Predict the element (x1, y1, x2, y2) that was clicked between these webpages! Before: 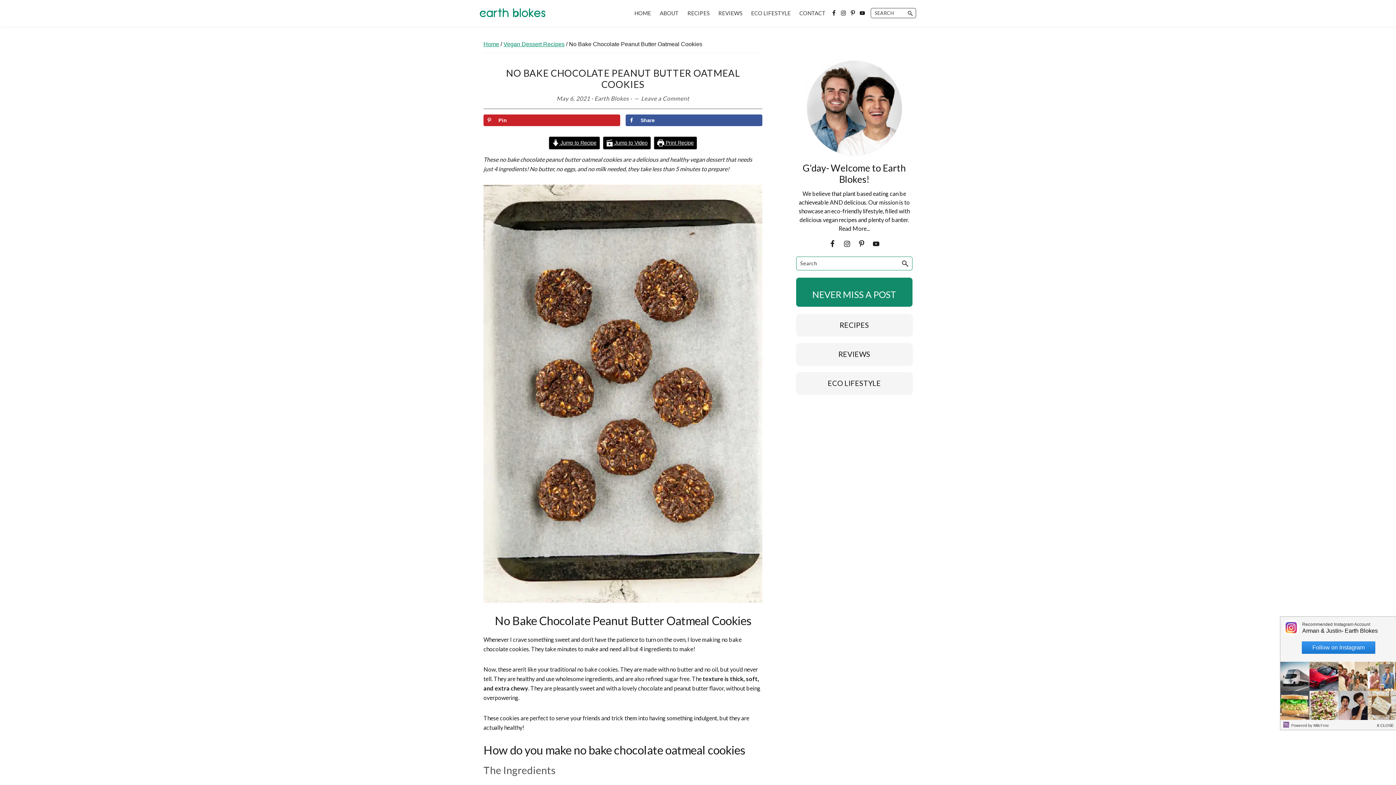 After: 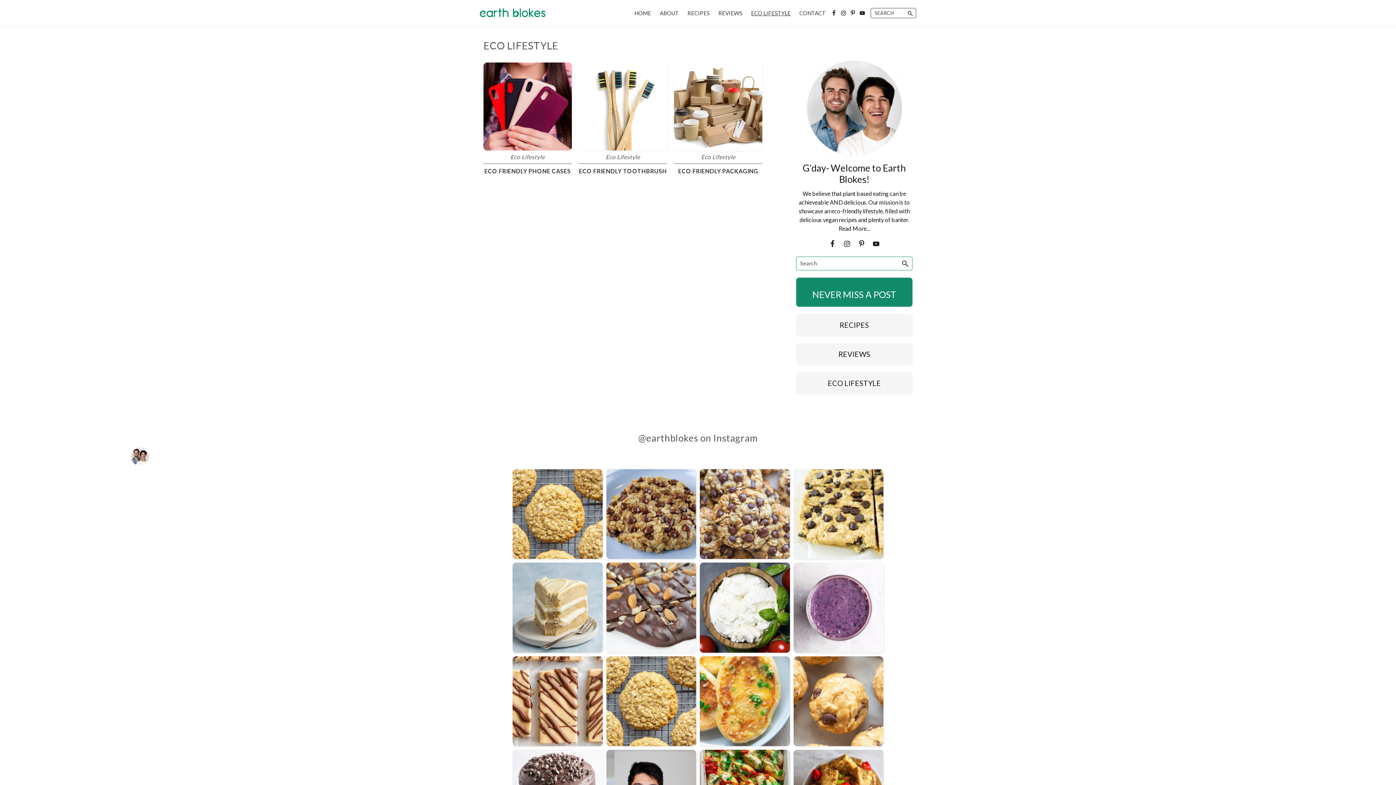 Action: label: ECO LIFESTYLE bbox: (796, 372, 912, 394)